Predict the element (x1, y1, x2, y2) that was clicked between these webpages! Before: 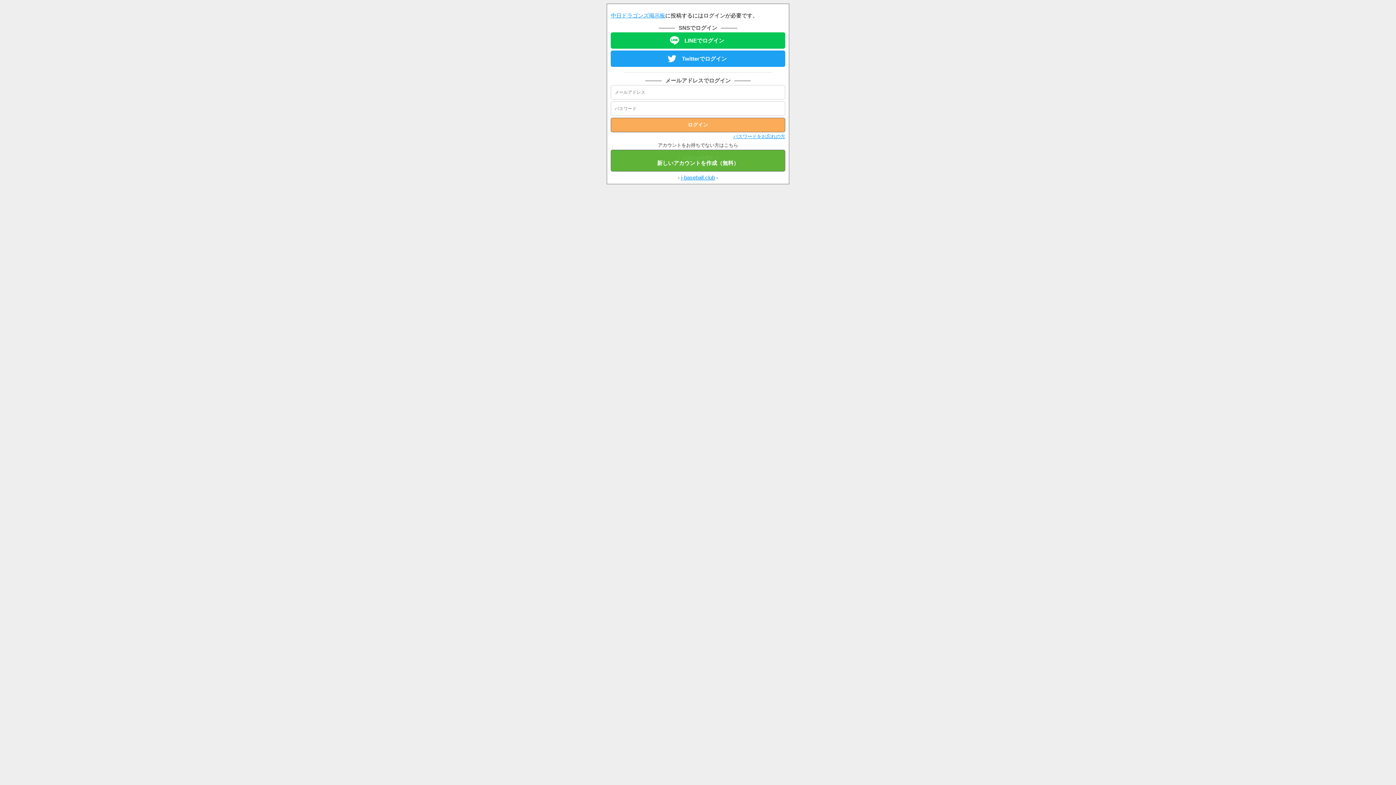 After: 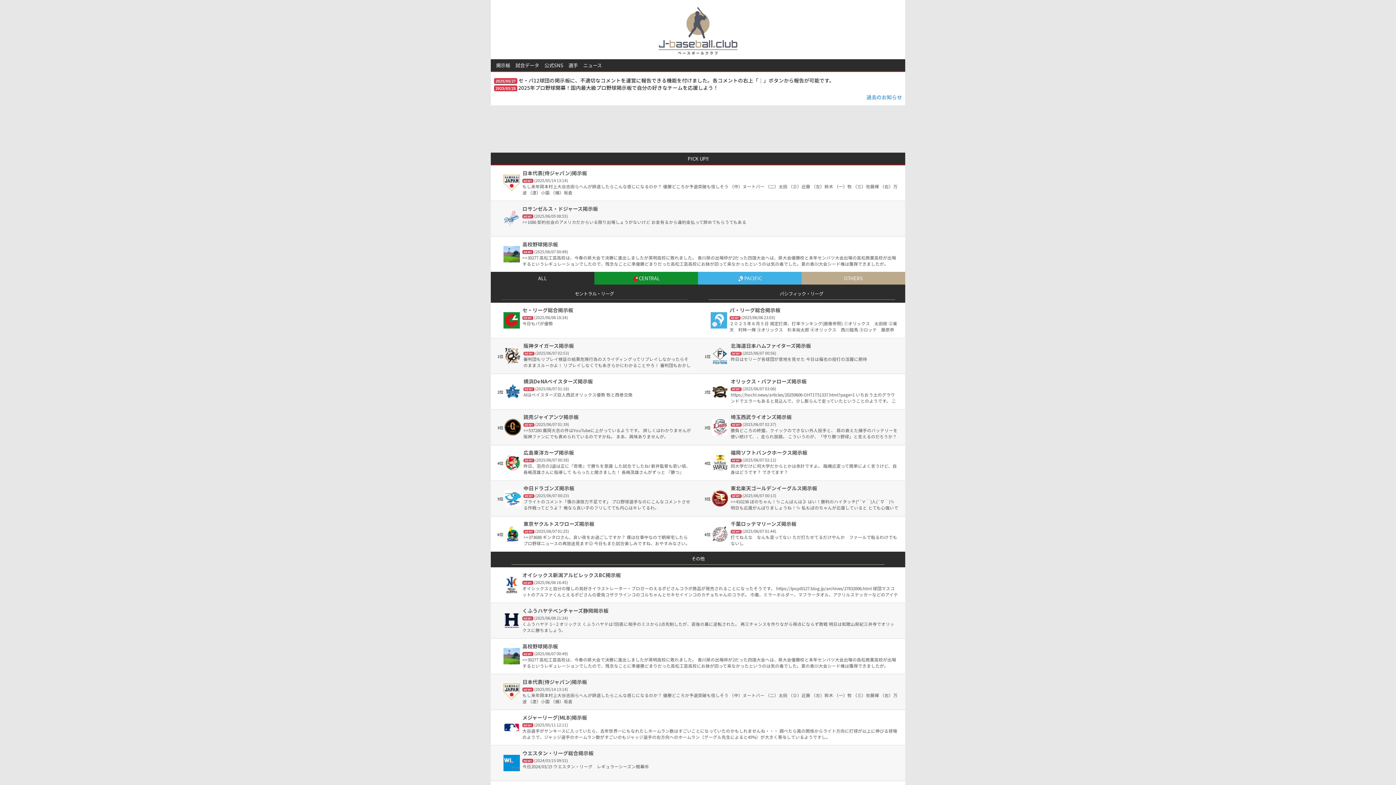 Action: label: j-baseball.club bbox: (681, 174, 715, 180)